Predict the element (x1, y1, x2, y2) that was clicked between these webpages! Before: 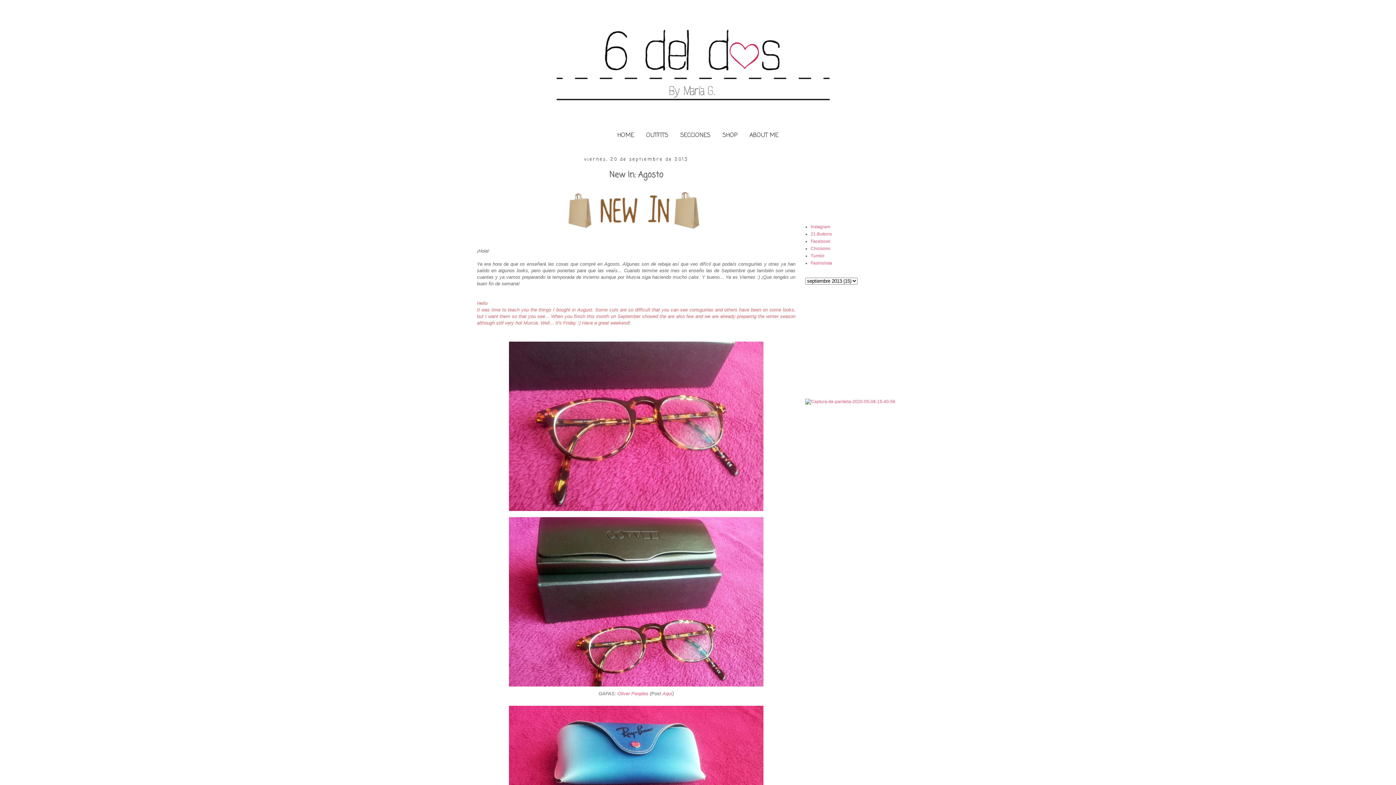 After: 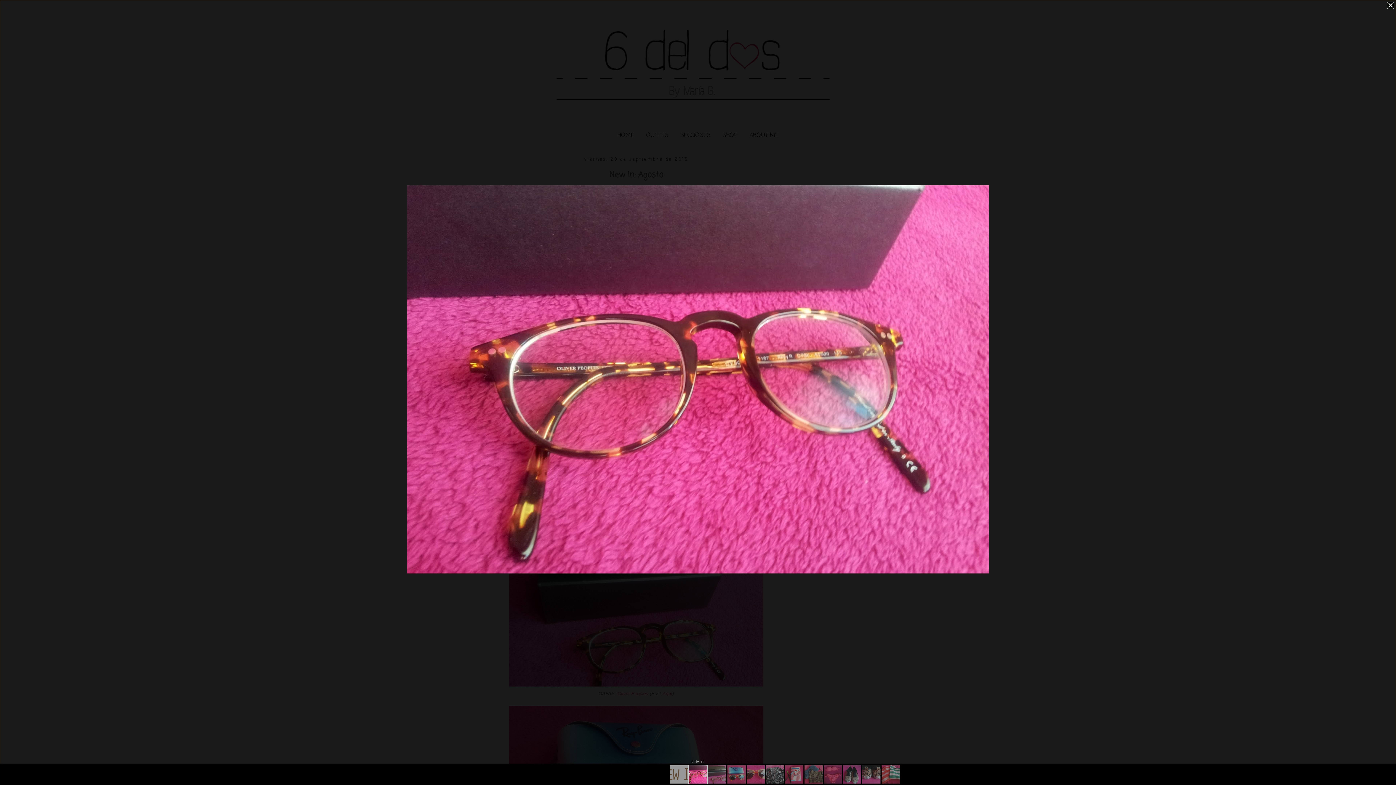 Action: bbox: (506, 508, 765, 514)